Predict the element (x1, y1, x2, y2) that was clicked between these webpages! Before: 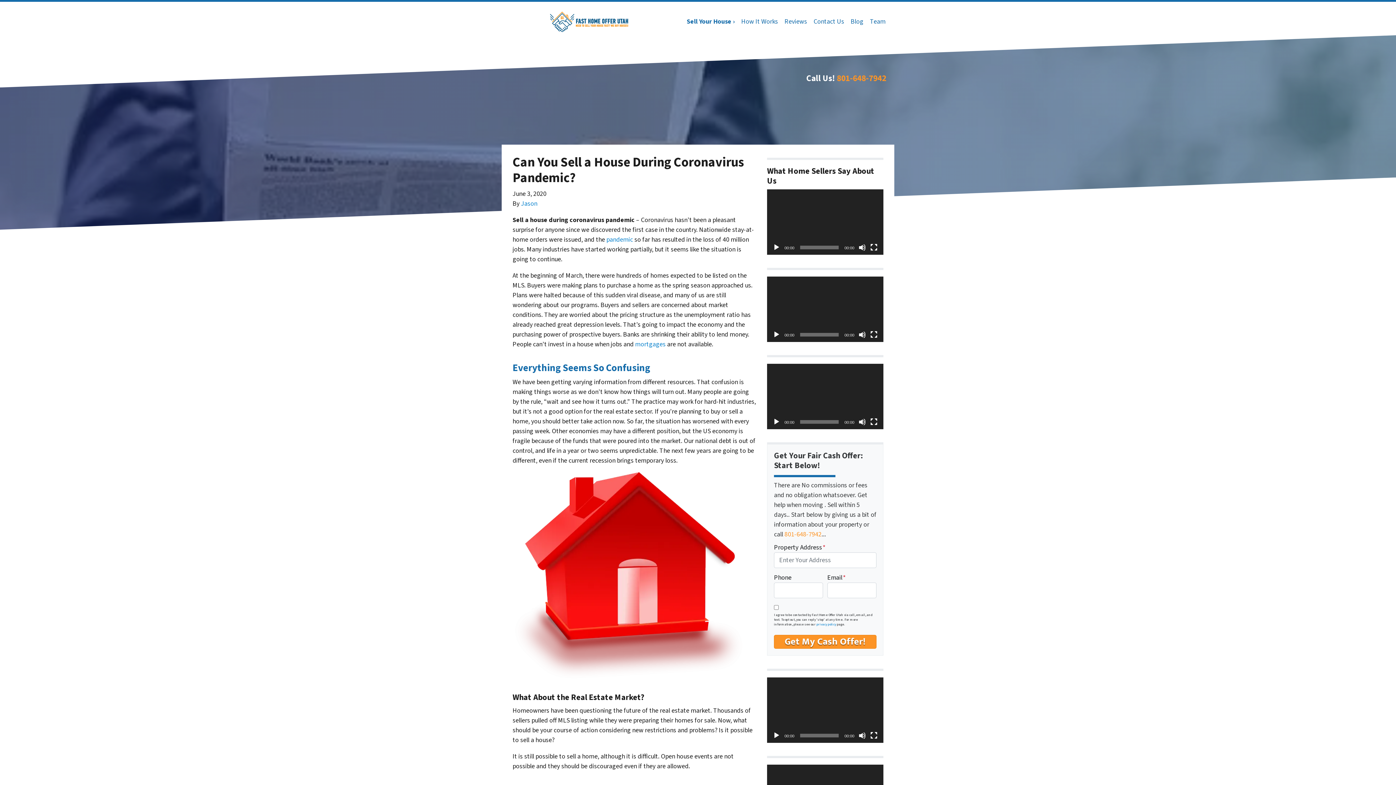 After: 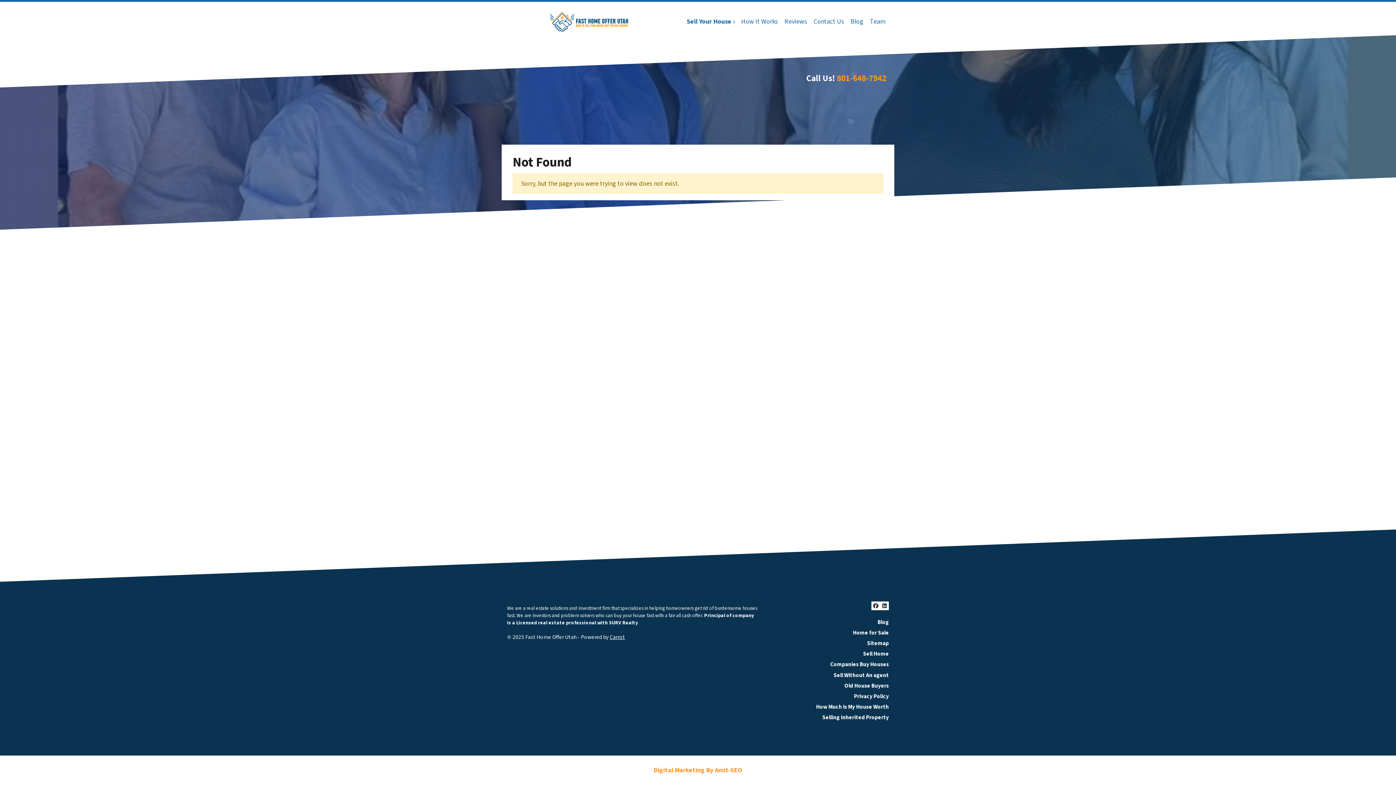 Action: label: Jason bbox: (521, 199, 537, 208)